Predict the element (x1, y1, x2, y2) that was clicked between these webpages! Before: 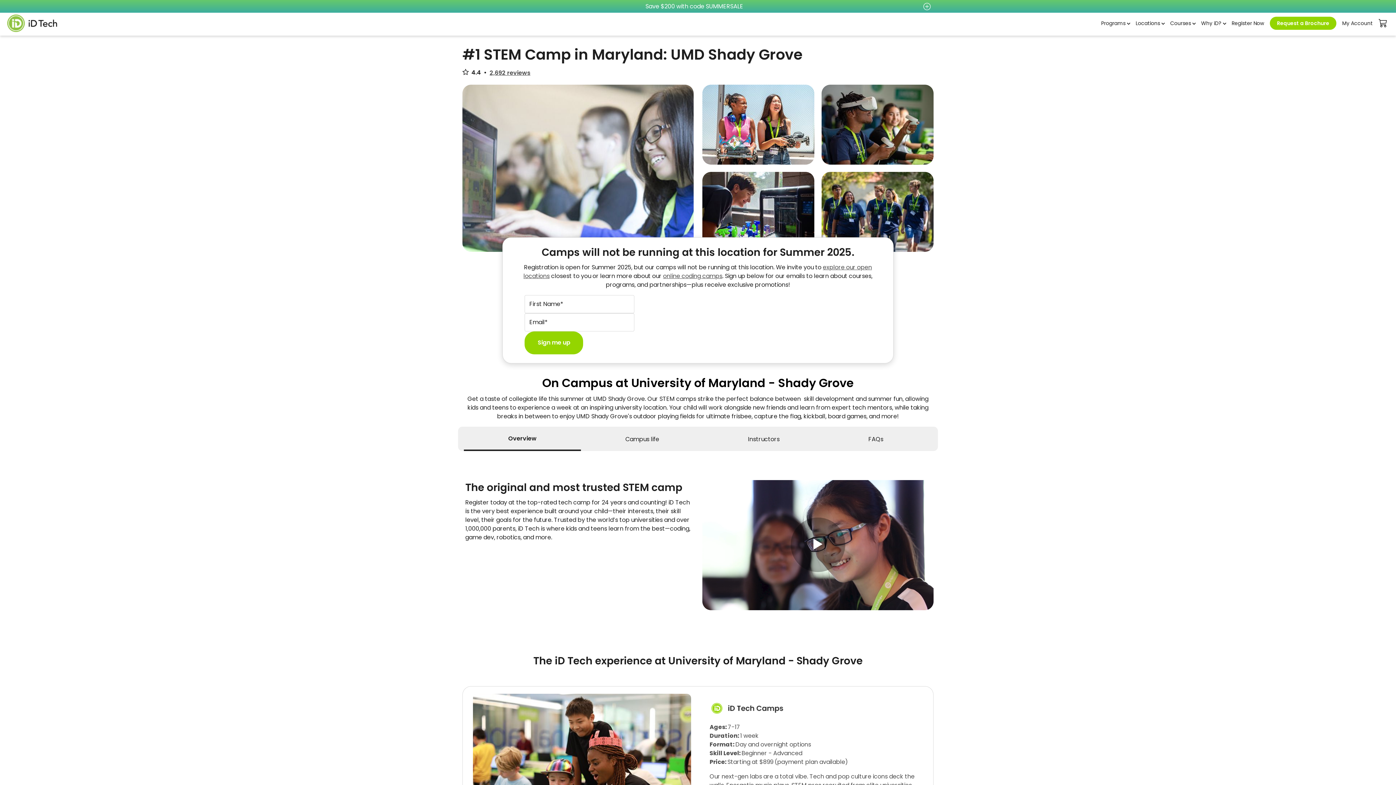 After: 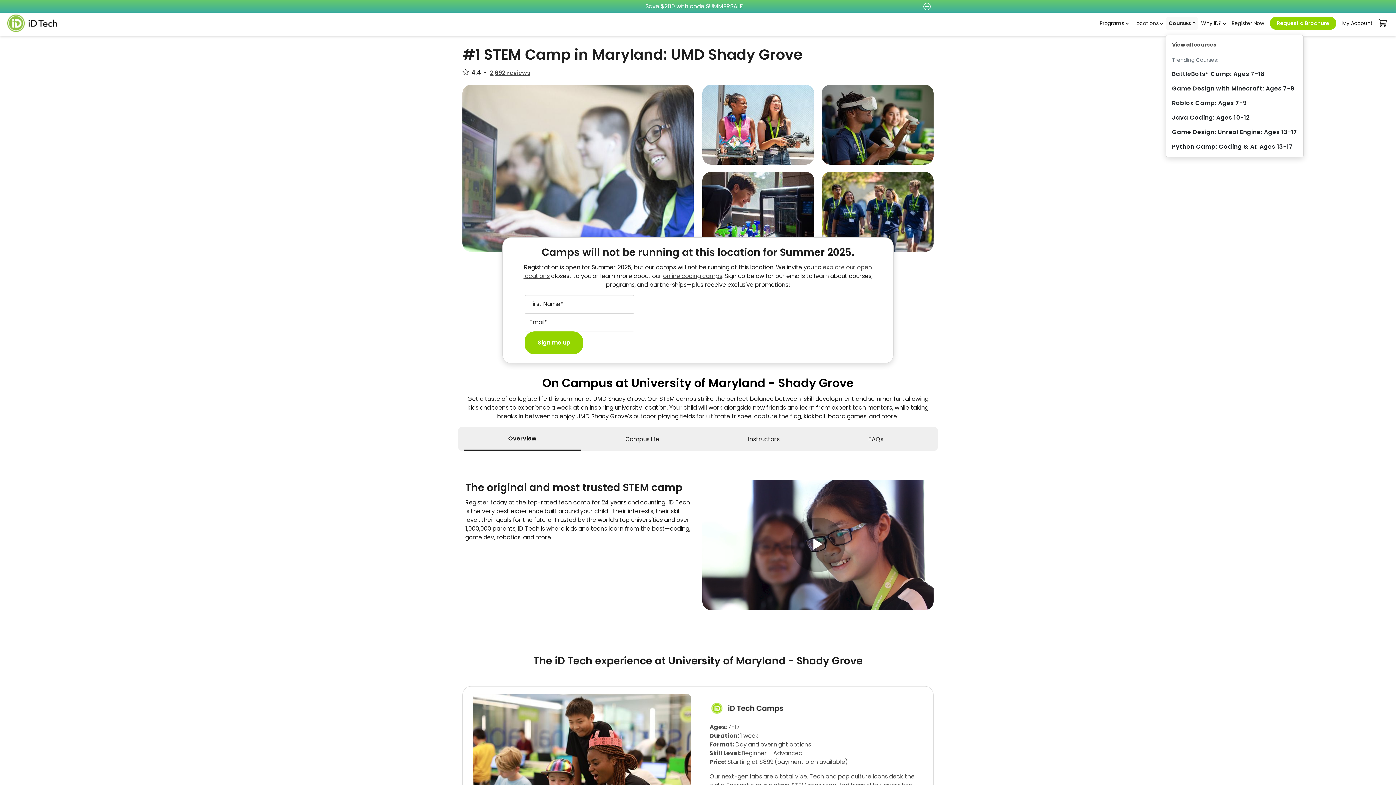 Action: bbox: (1167, 16, 1198, 30) label: Courses